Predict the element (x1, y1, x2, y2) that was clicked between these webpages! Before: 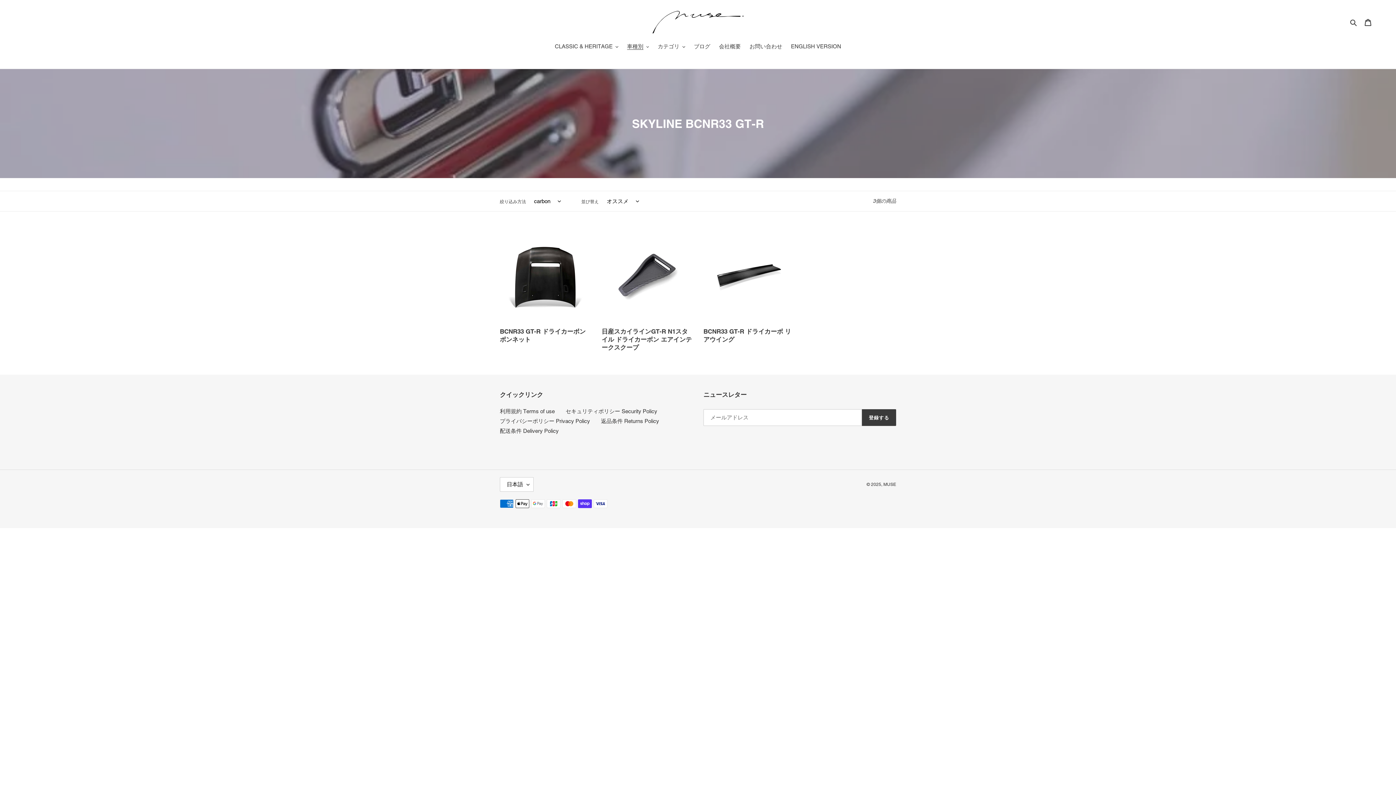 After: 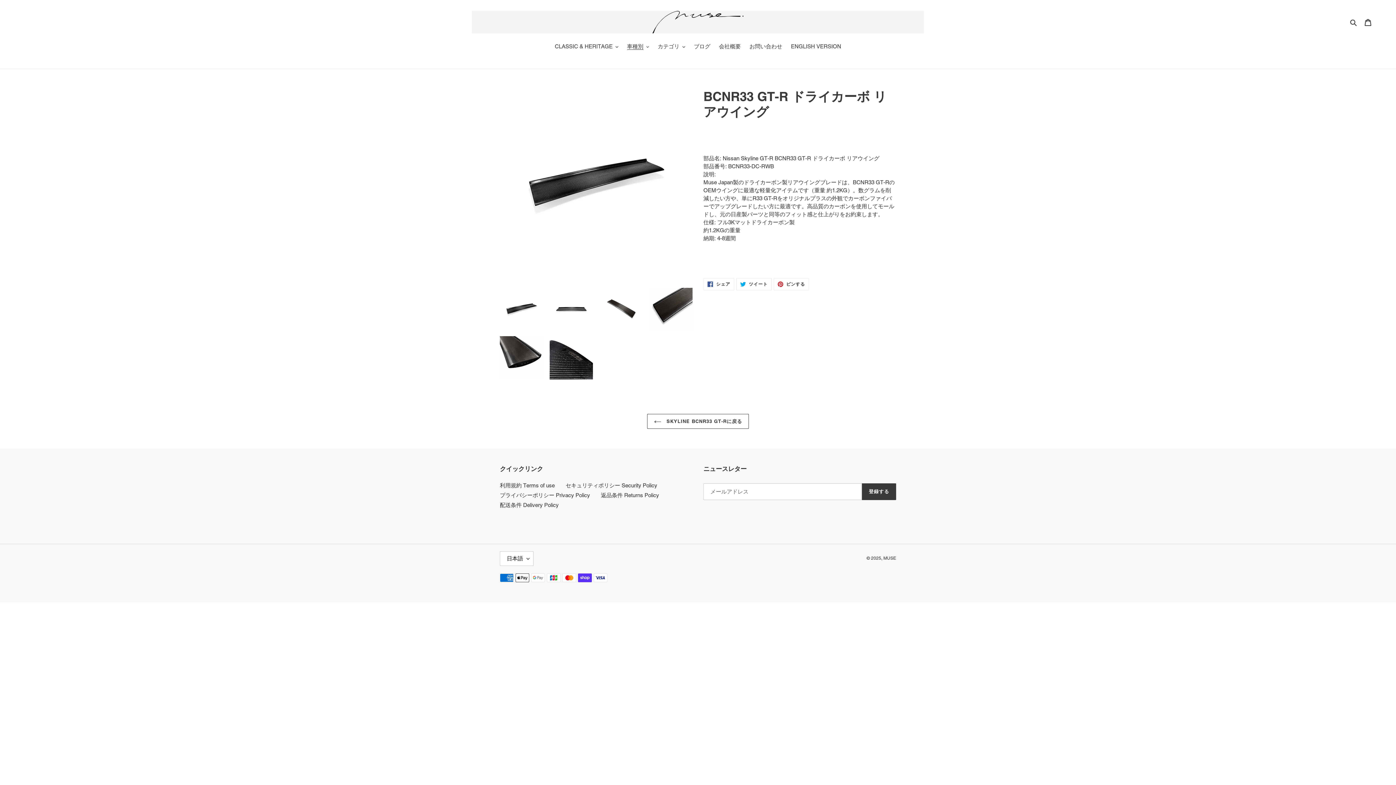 Action: bbox: (703, 231, 794, 346) label: BCNR33 GT-R ドライカーボ リアウイング